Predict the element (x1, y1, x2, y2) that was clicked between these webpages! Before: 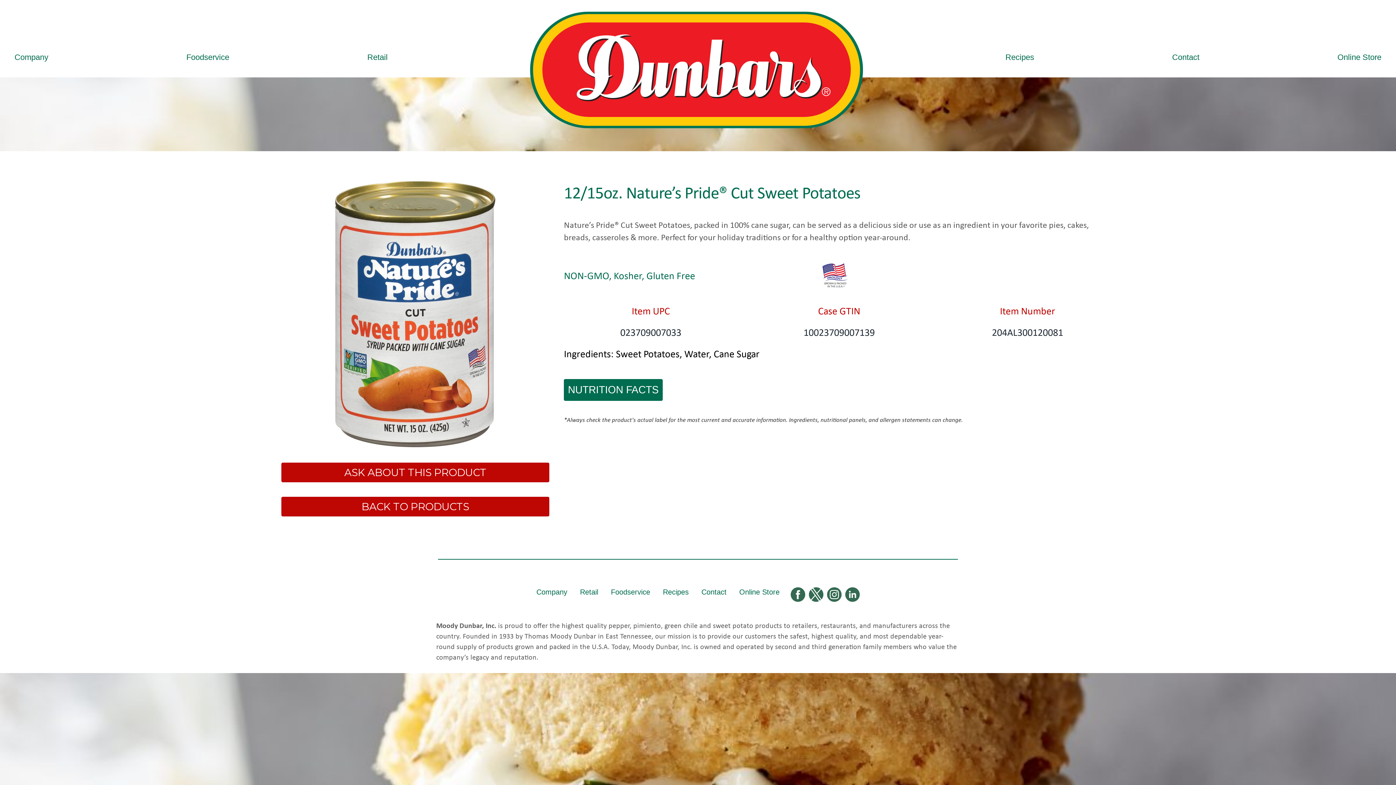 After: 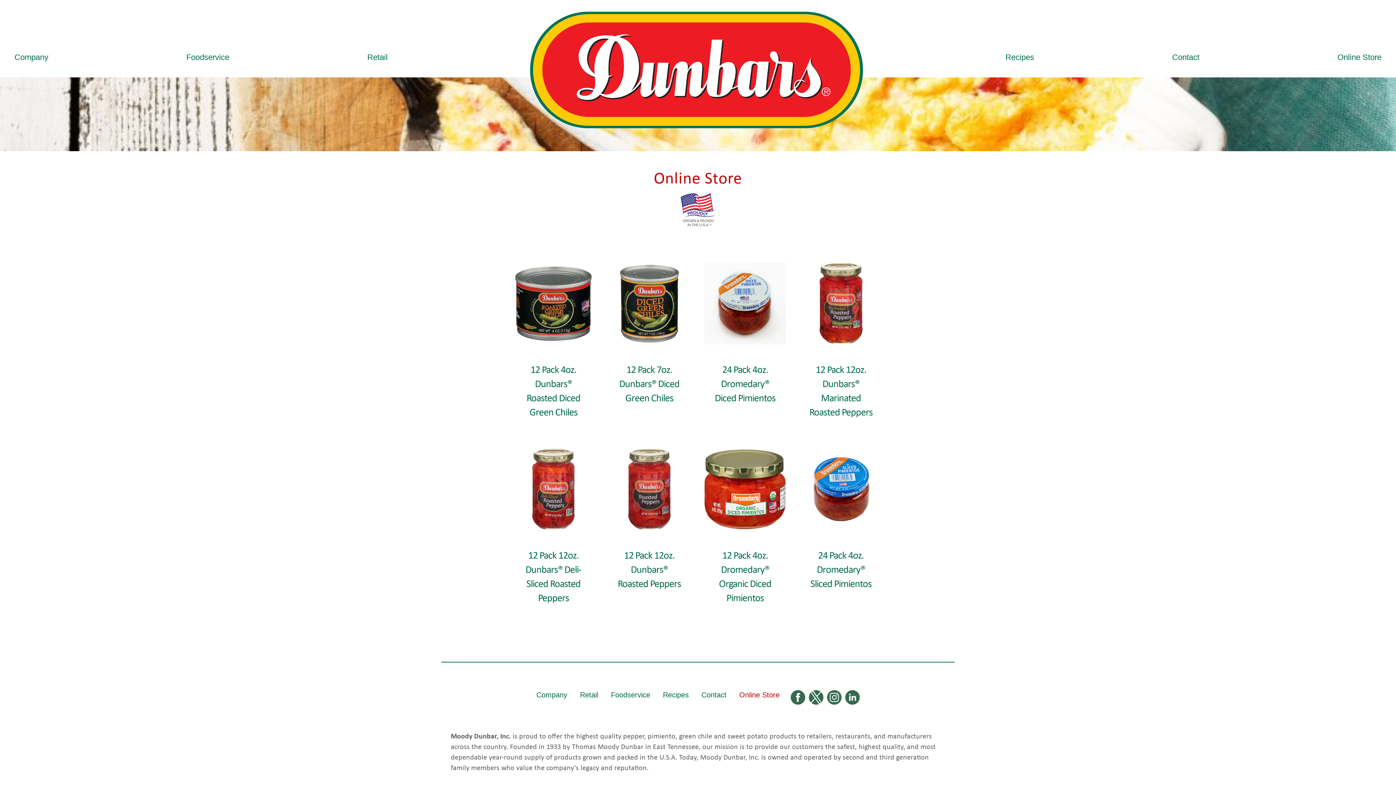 Action: bbox: (1337, 52, 1381, 61) label: Online Store